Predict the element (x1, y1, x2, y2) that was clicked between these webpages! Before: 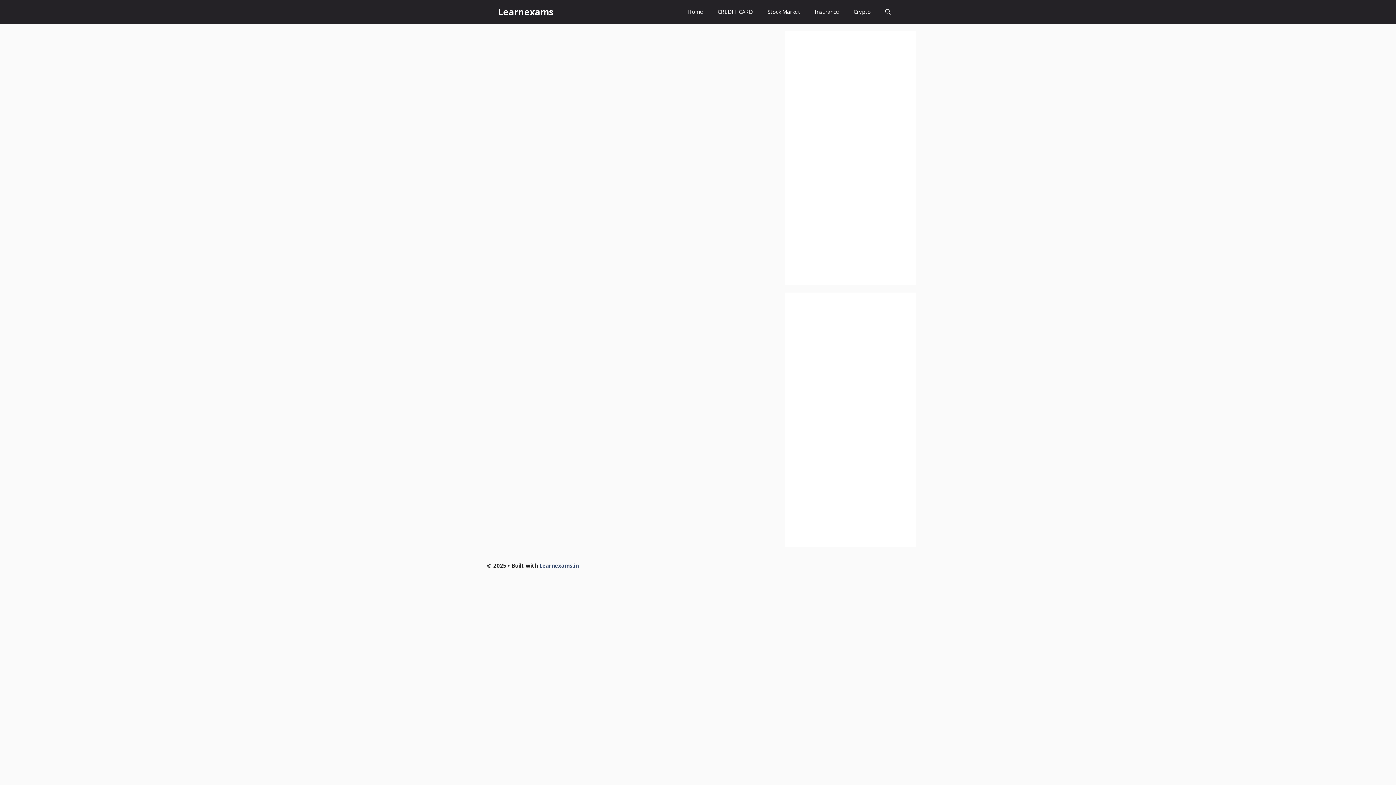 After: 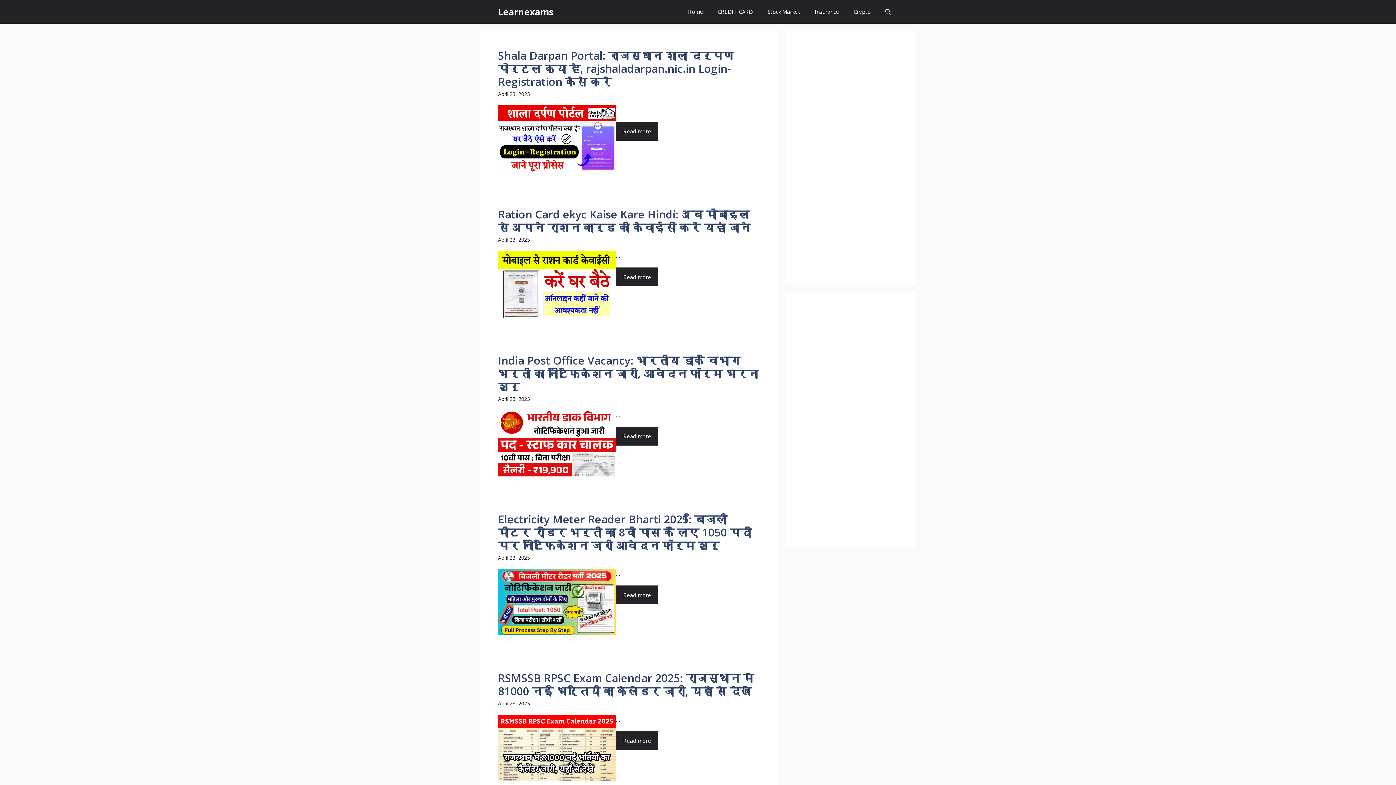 Action: bbox: (498, 0, 553, 23) label: Learnexams